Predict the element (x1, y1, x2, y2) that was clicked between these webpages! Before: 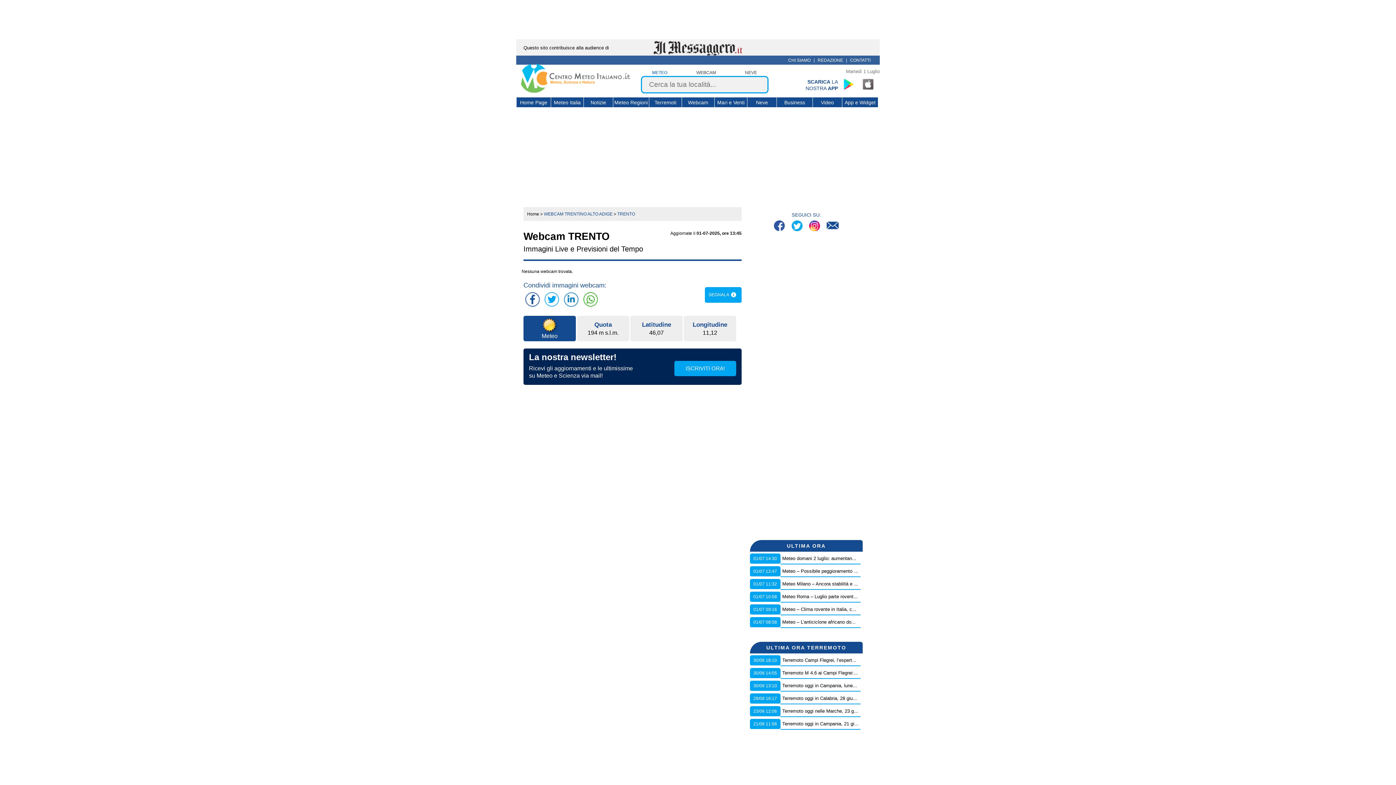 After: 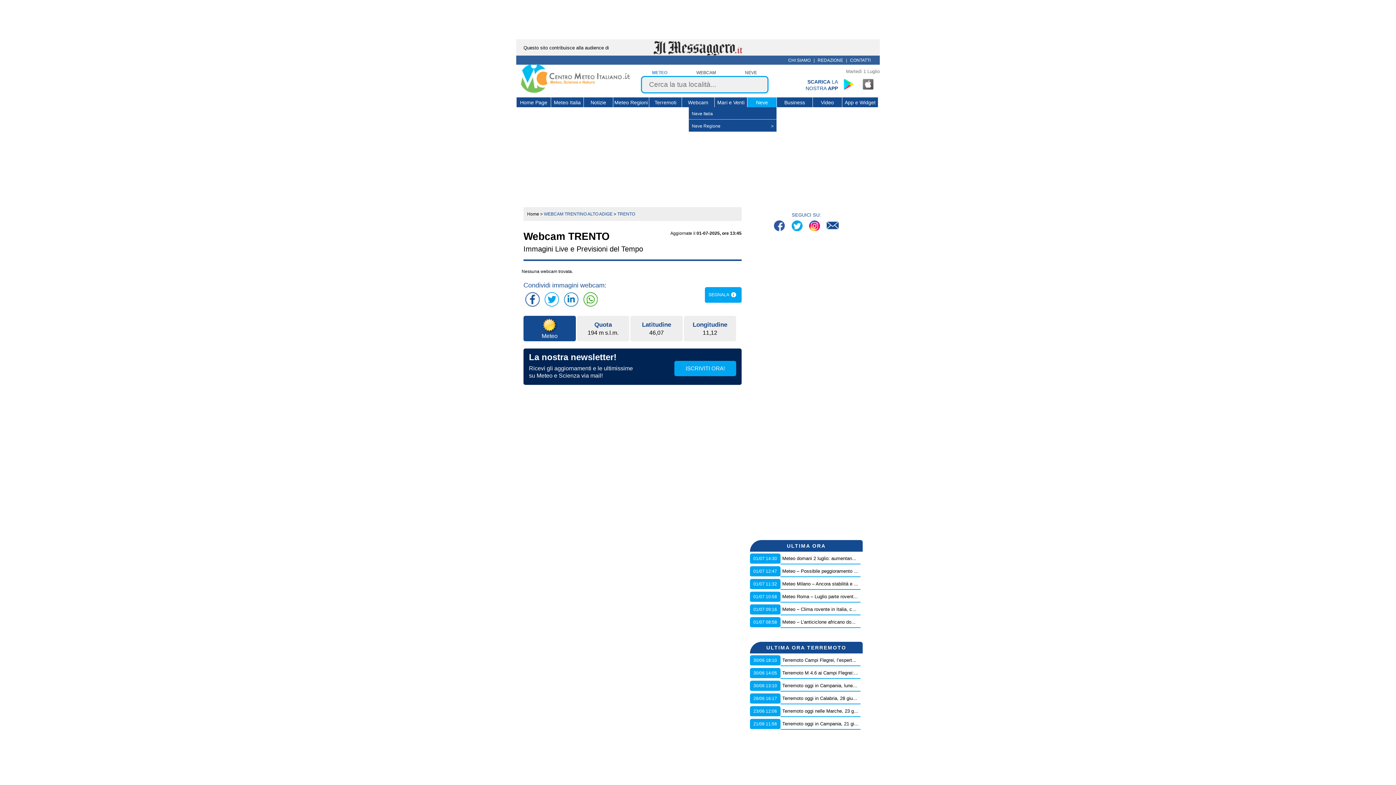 Action: label: Neve bbox: (756, 97, 768, 107)